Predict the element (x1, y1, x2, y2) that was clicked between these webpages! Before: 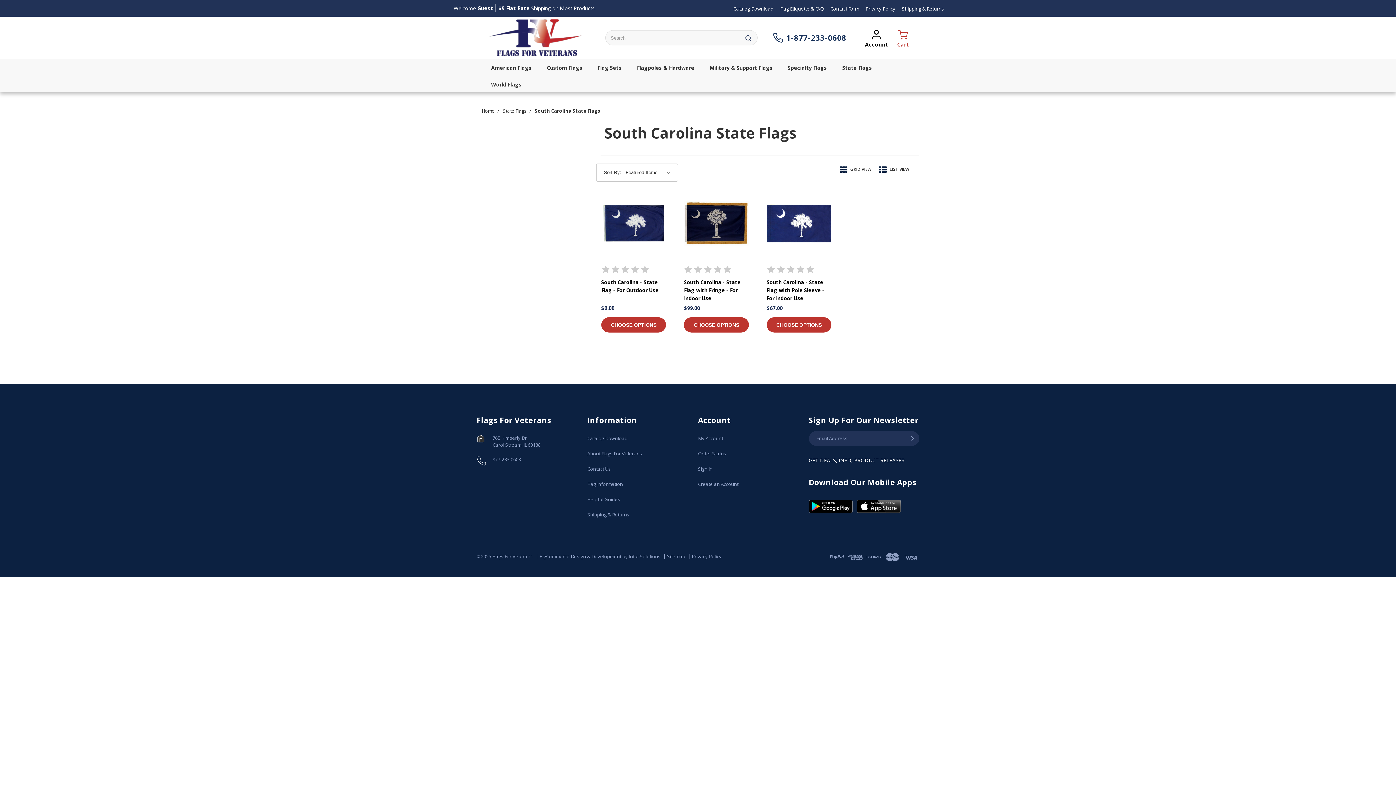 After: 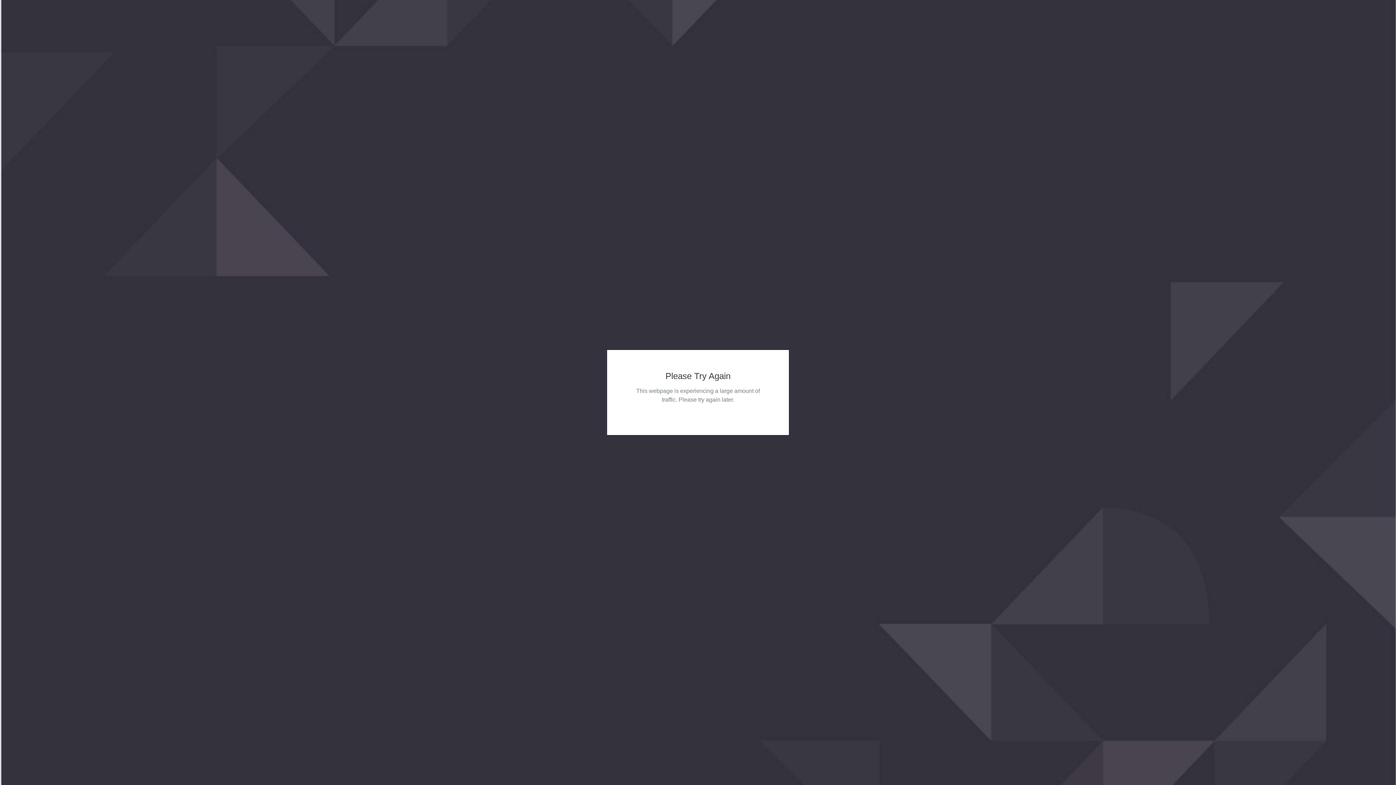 Action: label: South Carolina - State Flag with Pole Sleeve - For Indoor Use bbox: (766, 278, 824, 301)